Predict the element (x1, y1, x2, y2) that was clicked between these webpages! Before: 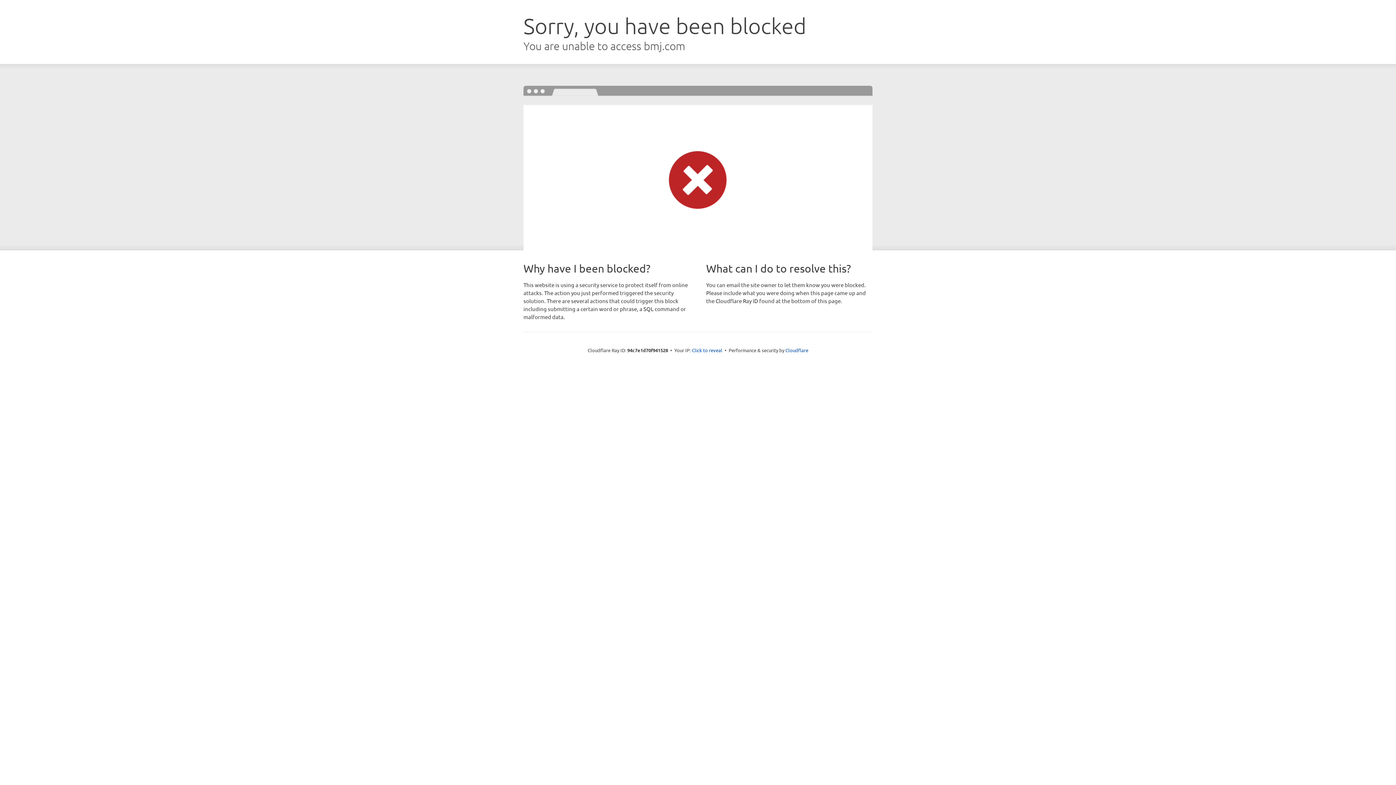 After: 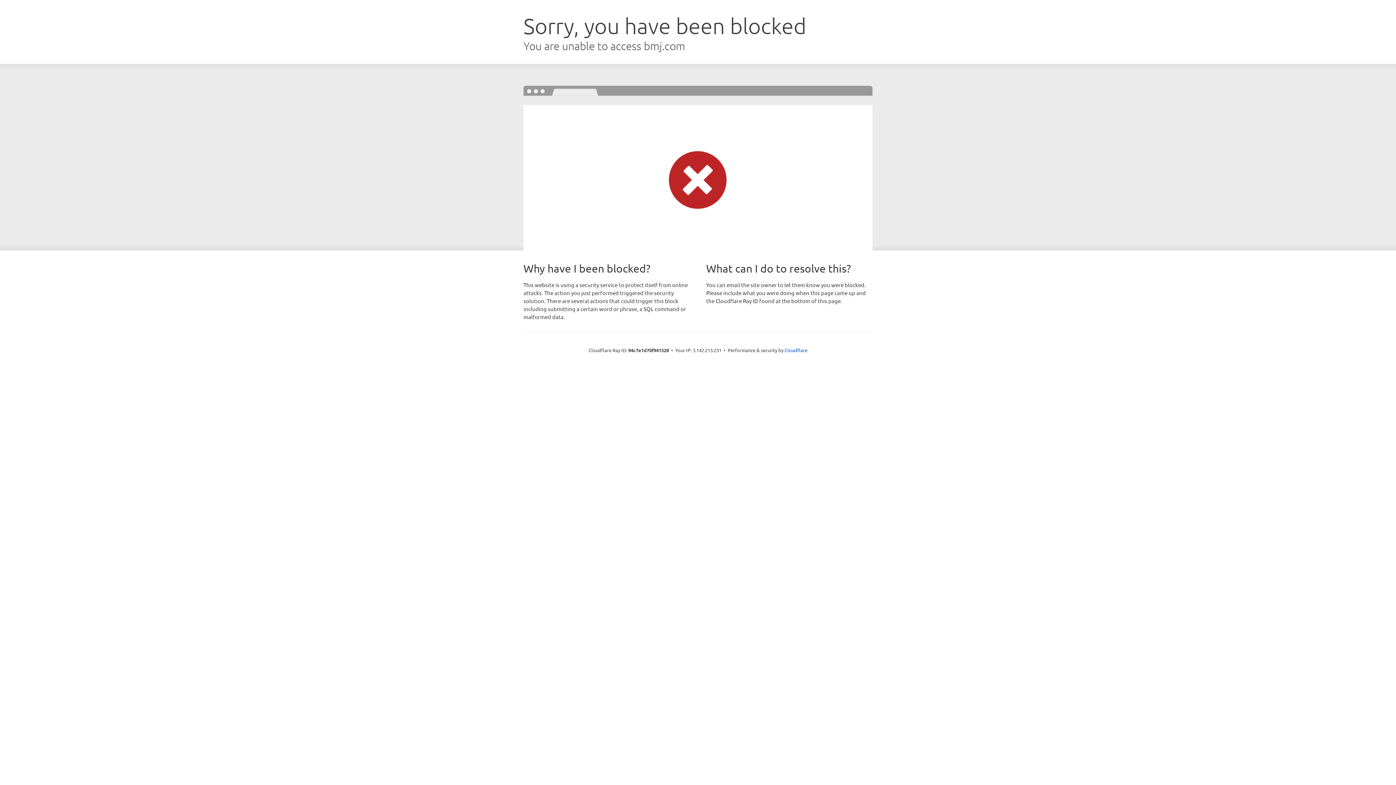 Action: label: Click to reveal bbox: (692, 346, 722, 353)